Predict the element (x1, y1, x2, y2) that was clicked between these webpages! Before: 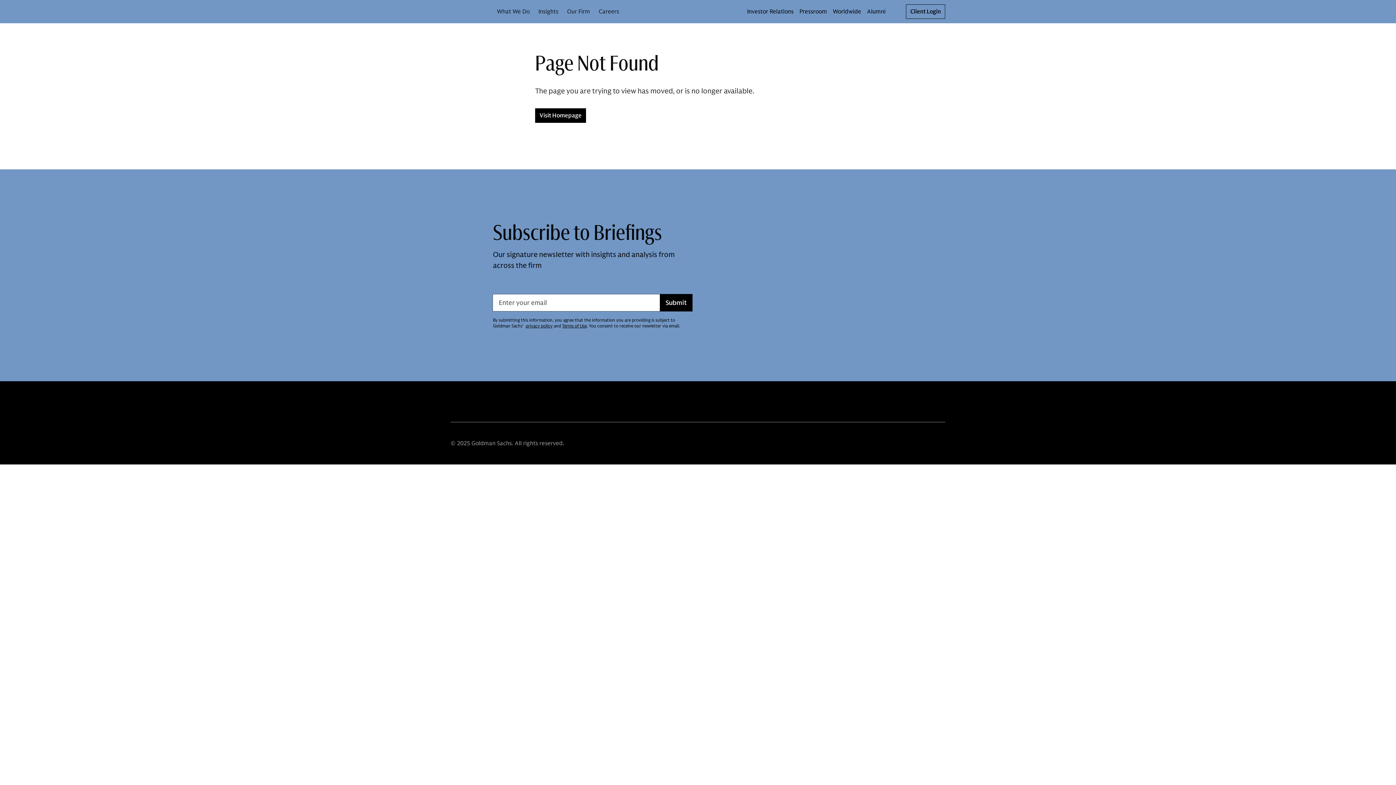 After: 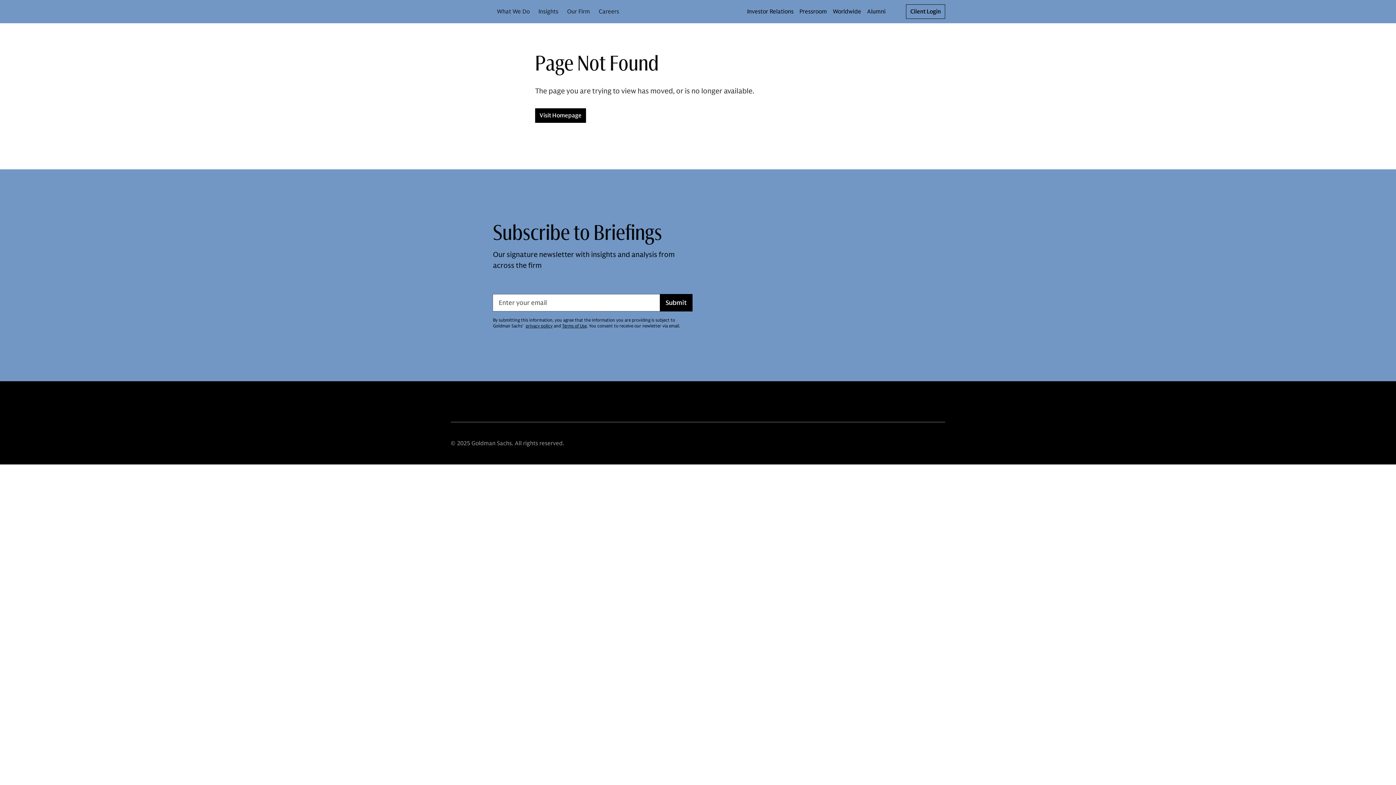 Action: label: Terms of Use bbox: (562, 323, 586, 328)